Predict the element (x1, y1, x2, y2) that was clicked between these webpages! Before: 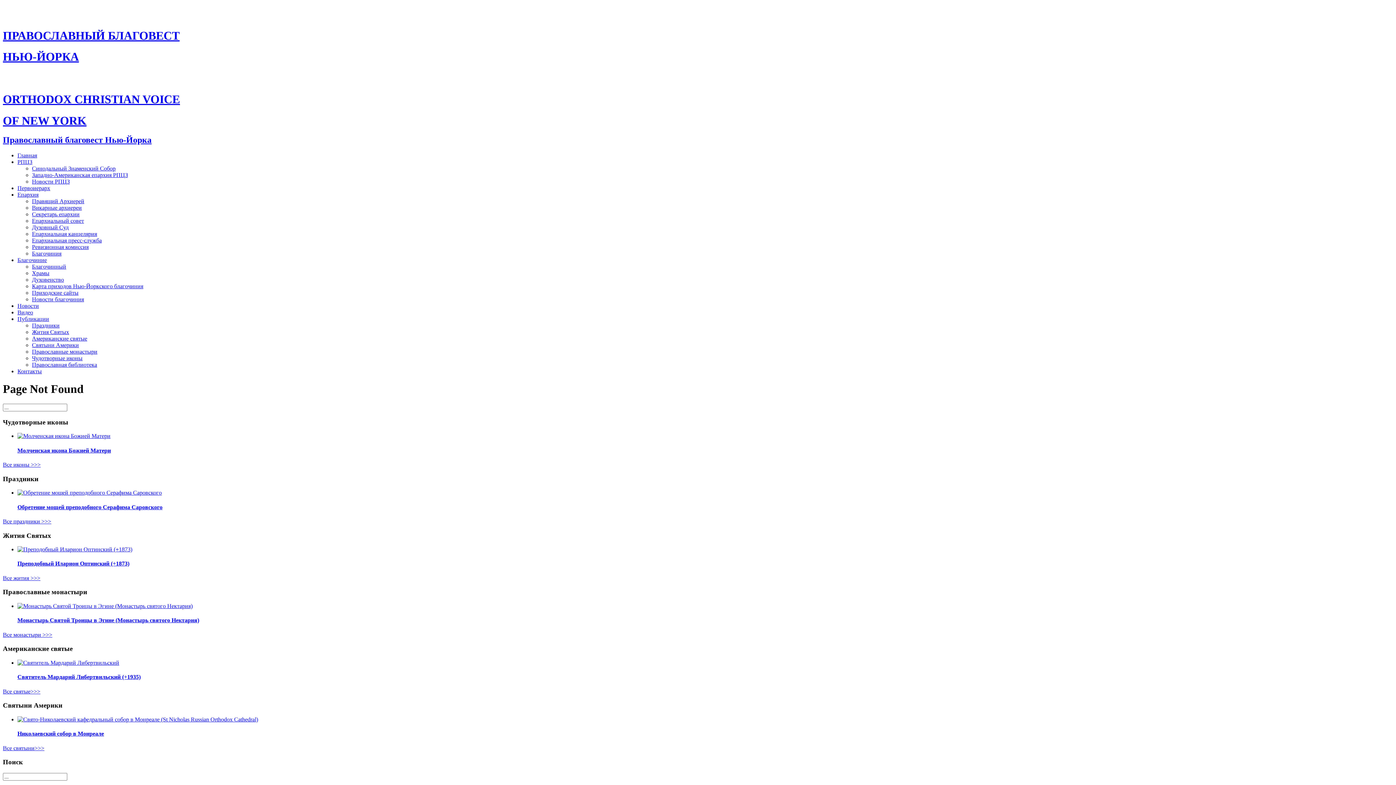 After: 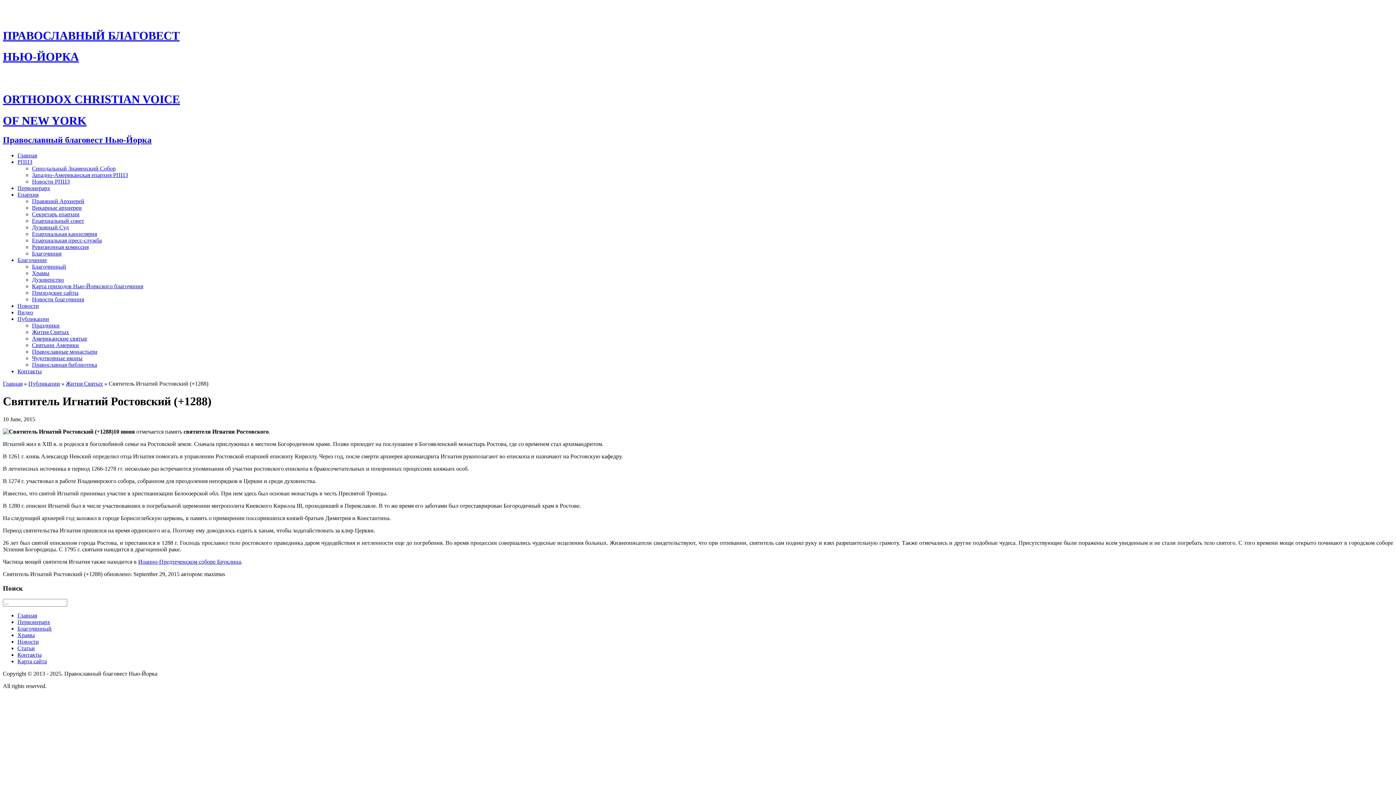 Action: label: Все жития >>> bbox: (2, 575, 40, 581)